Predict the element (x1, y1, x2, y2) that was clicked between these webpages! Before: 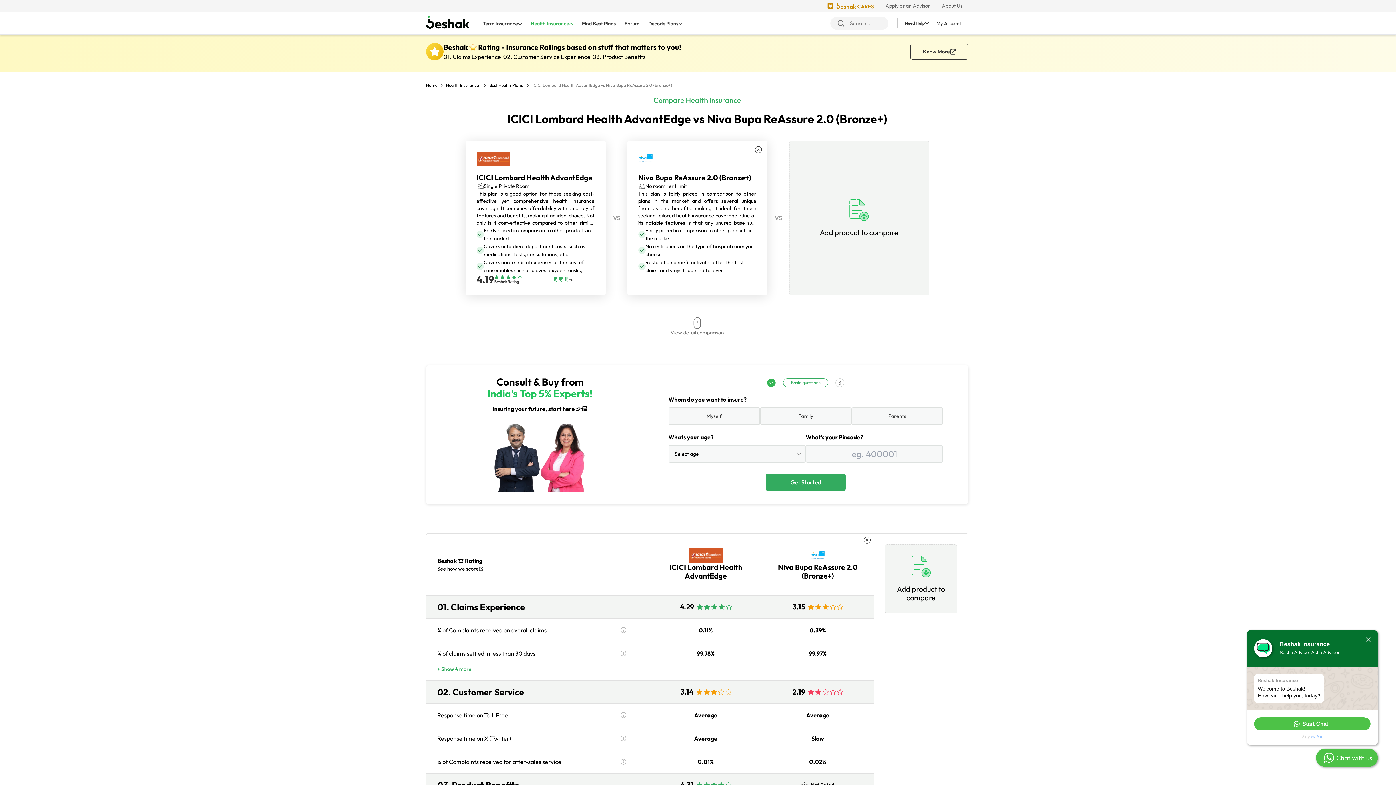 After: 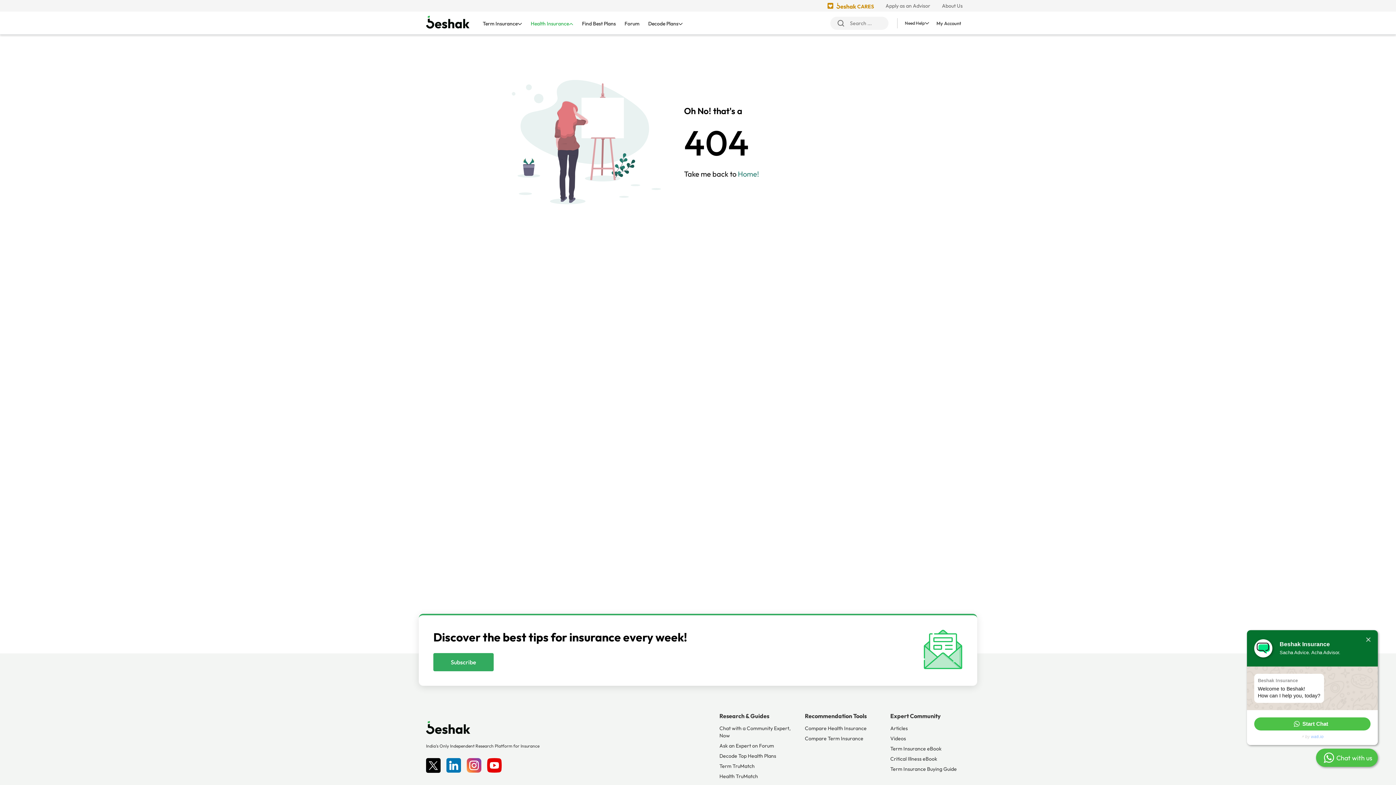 Action: label: ICICI Lombard Health AdvantEdge bbox: (661, 548, 750, 580)